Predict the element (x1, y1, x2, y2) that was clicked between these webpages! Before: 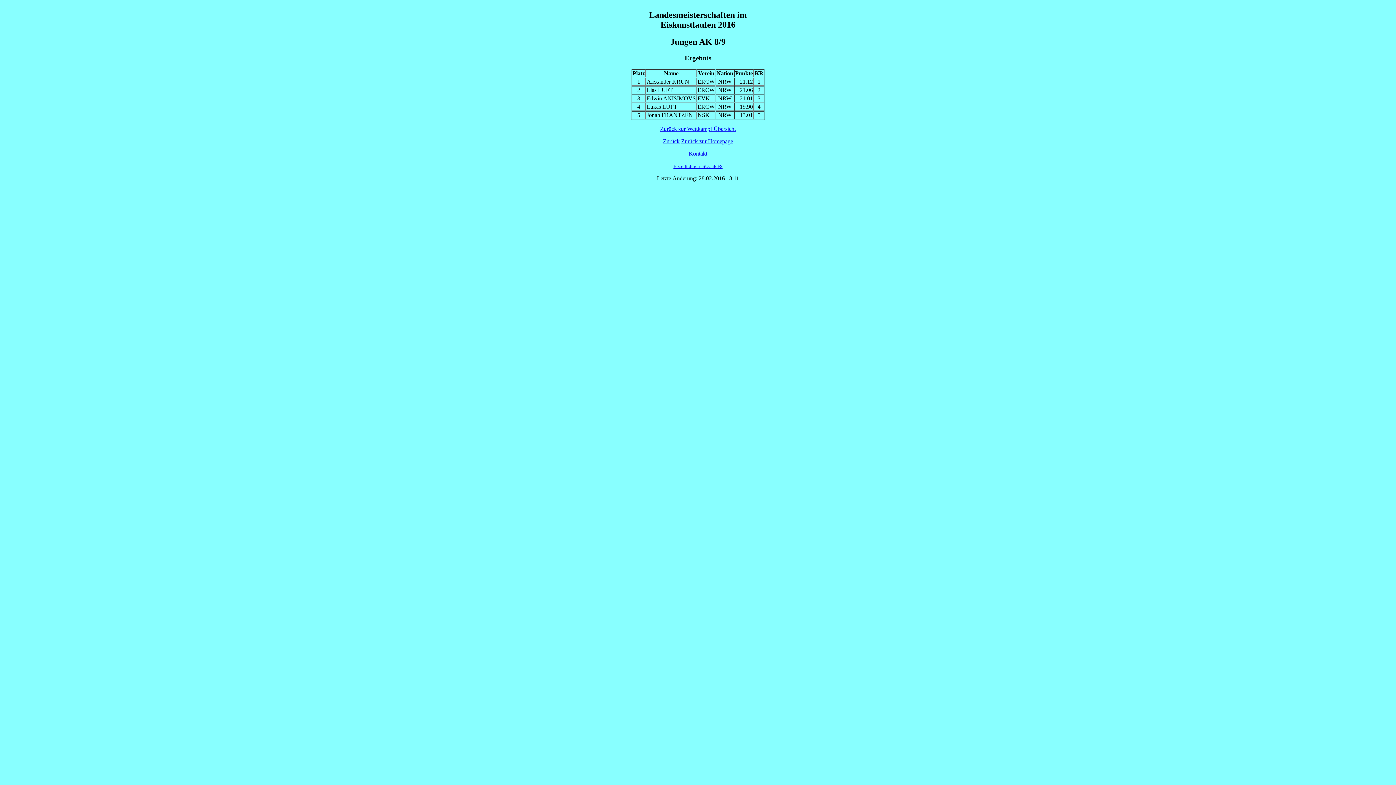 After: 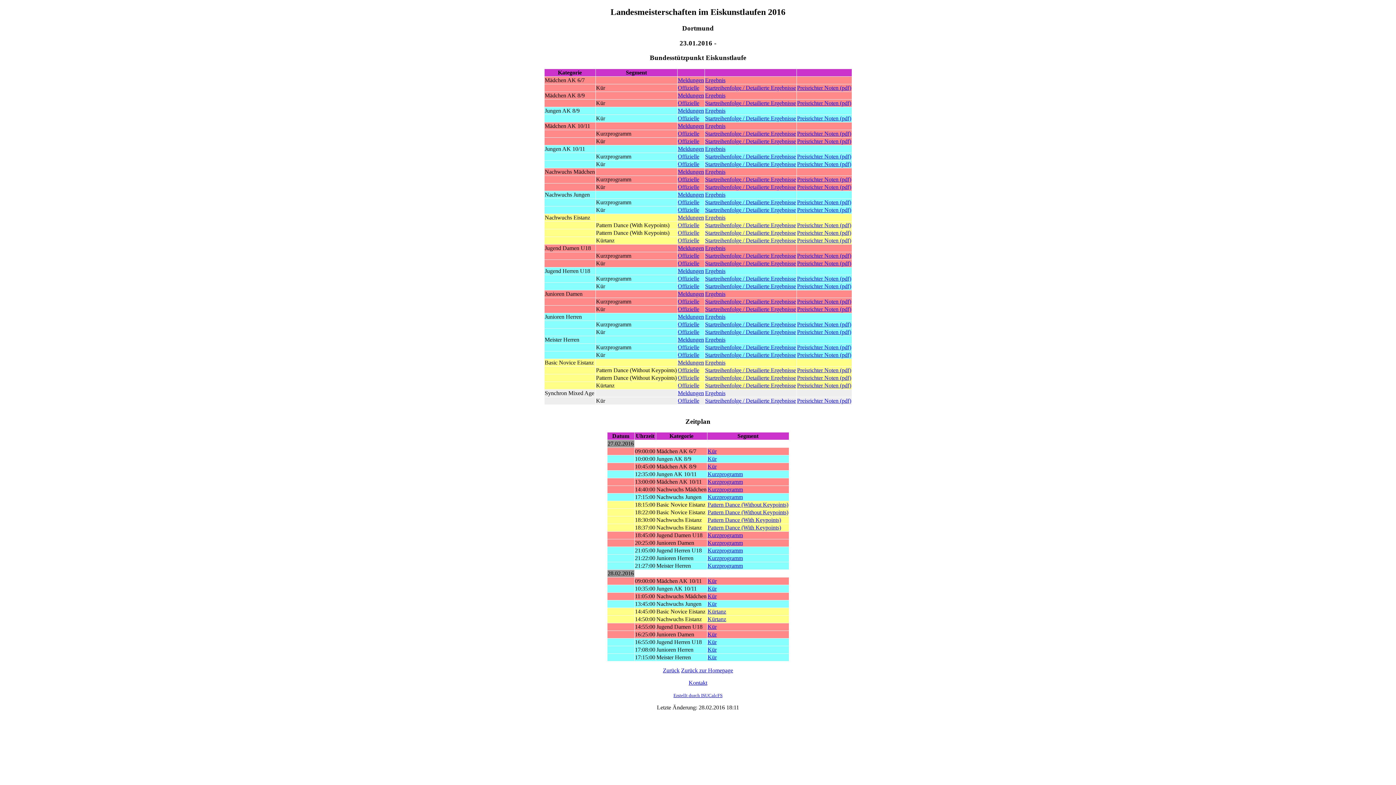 Action: label: Zurück zur Wettkampf Übersicht bbox: (660, 125, 736, 132)